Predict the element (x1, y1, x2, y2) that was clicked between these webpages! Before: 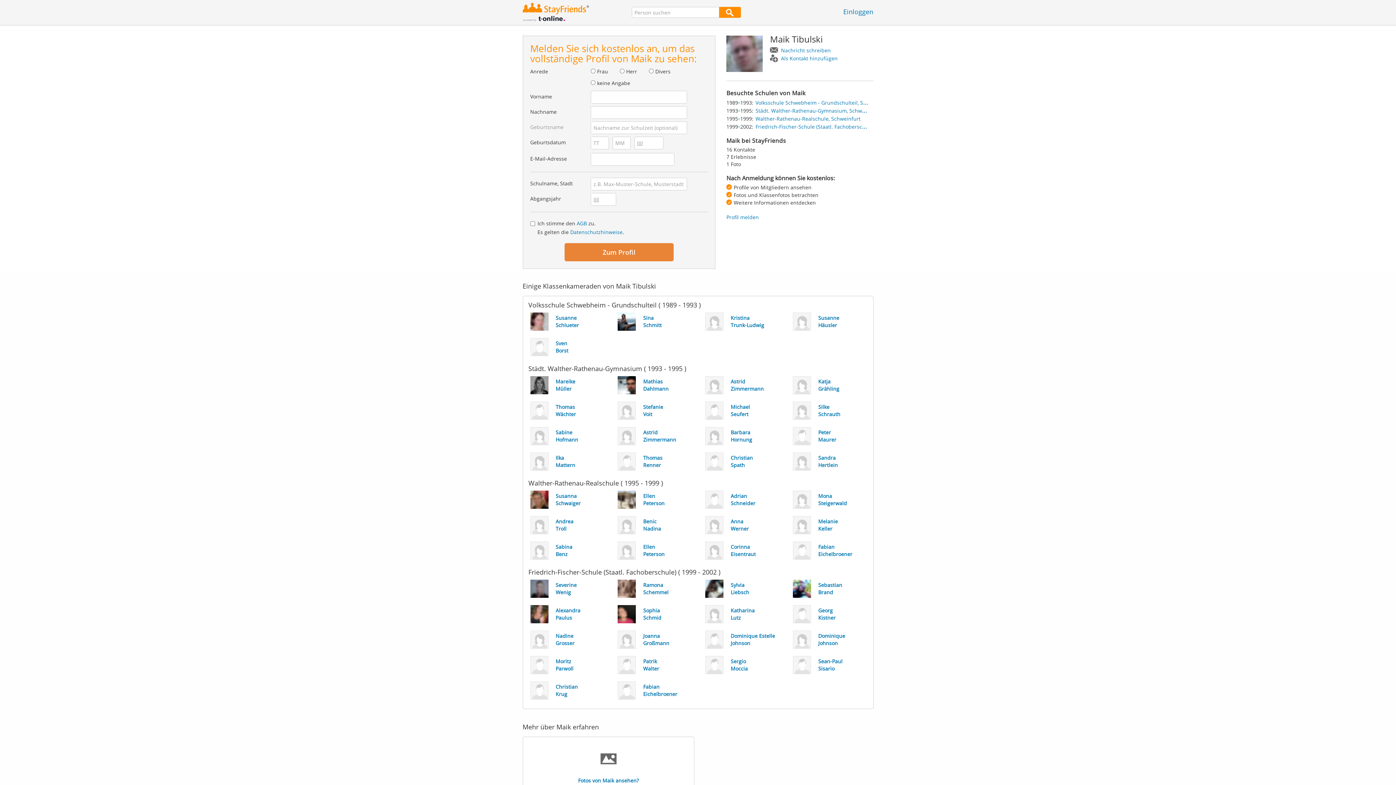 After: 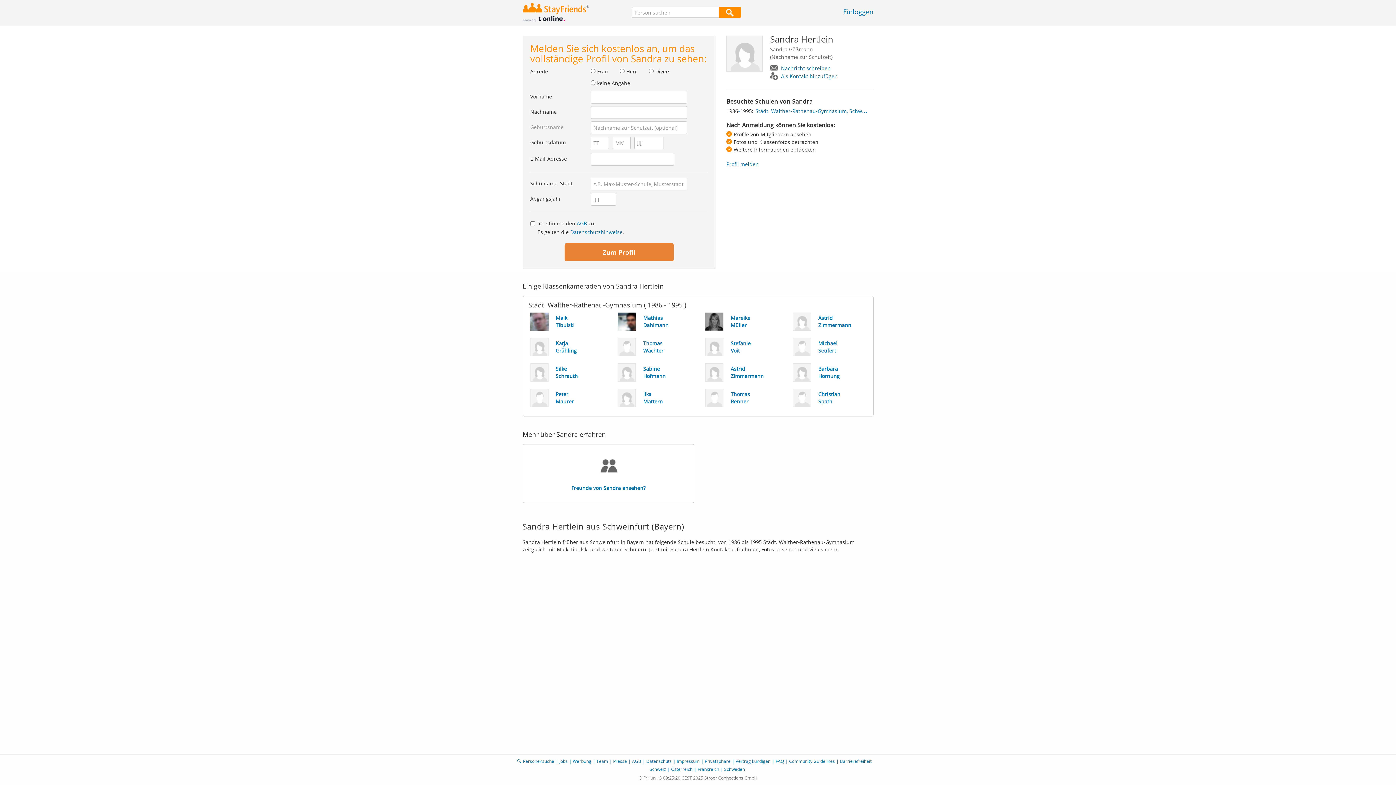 Action: bbox: (785, 449, 873, 474) label: Sandra
Hertlein